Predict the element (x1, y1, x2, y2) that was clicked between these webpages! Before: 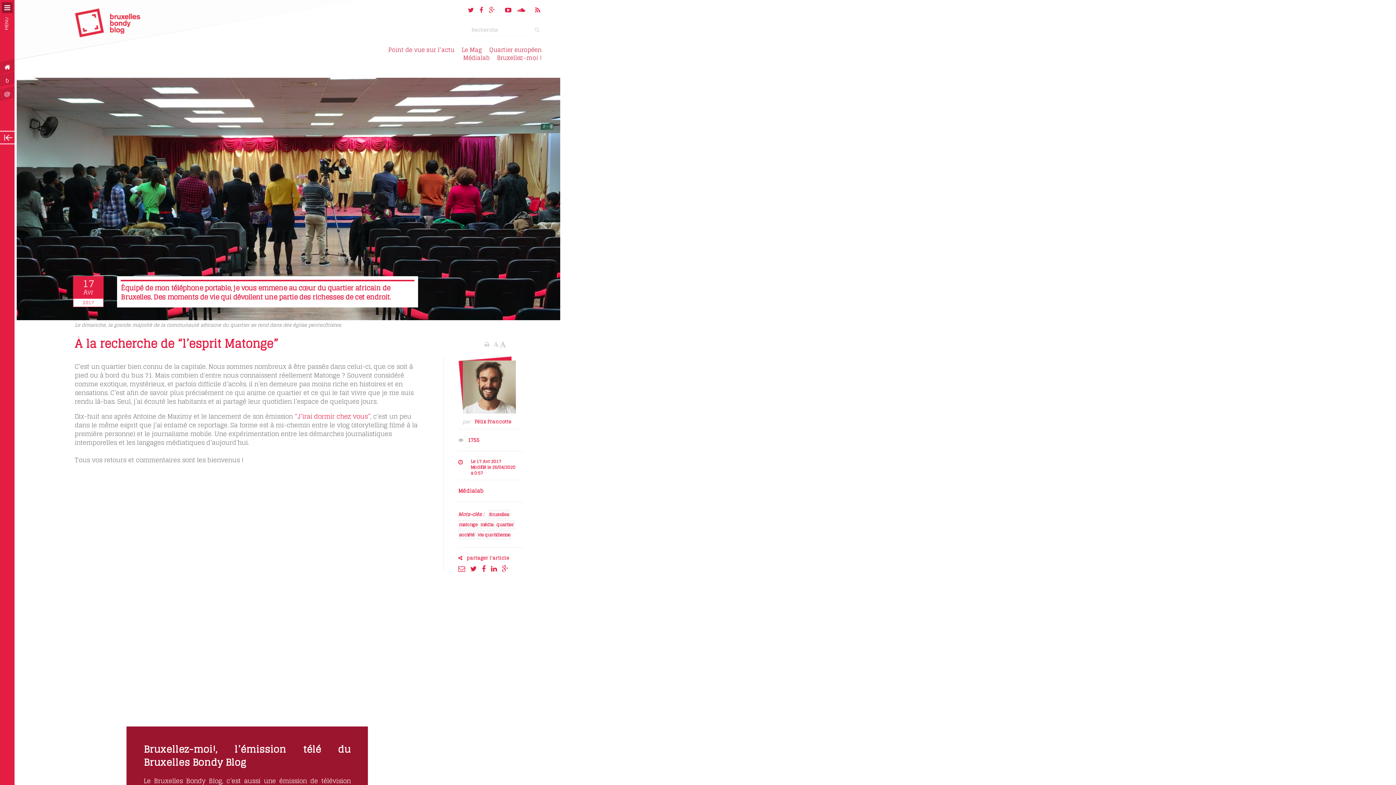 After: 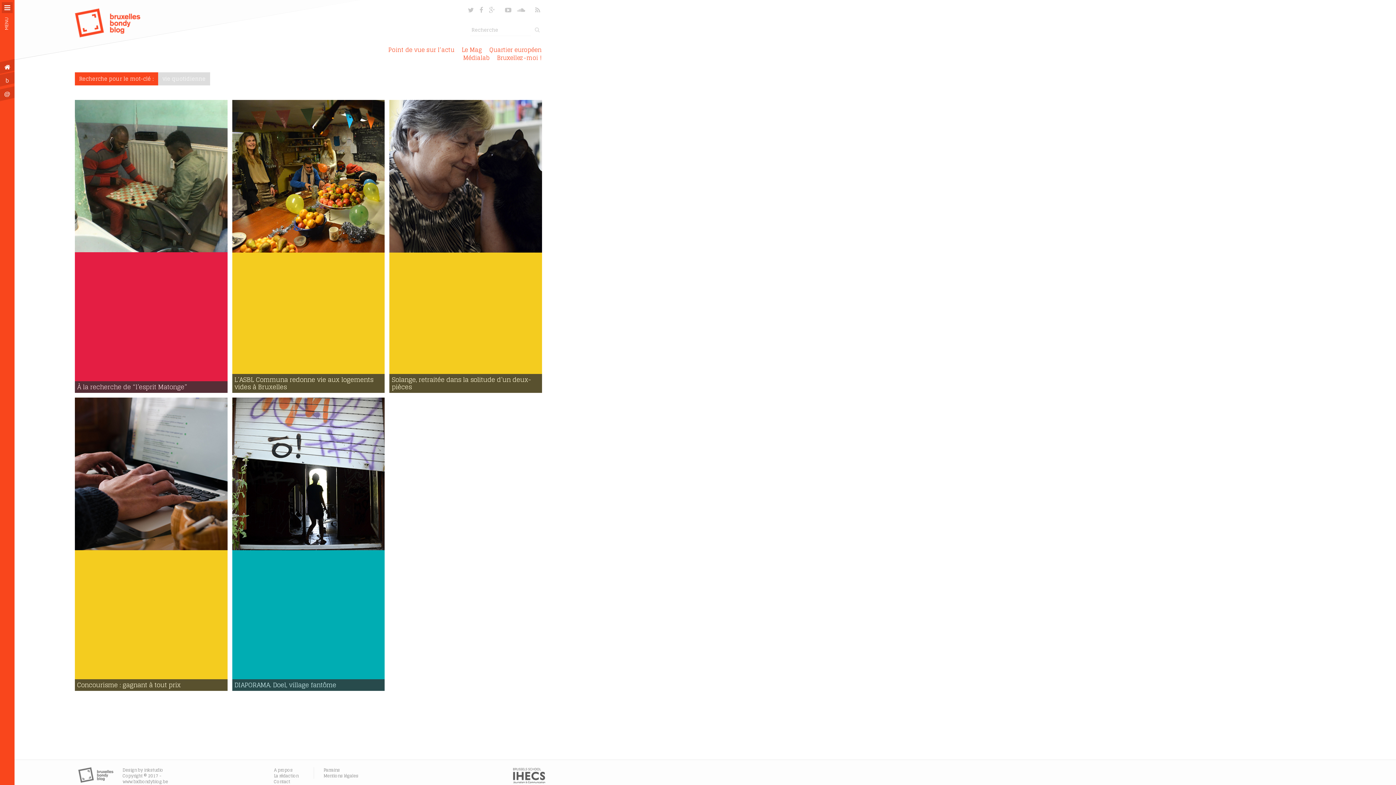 Action: bbox: (476, 530, 511, 539) label: vie quotidienne